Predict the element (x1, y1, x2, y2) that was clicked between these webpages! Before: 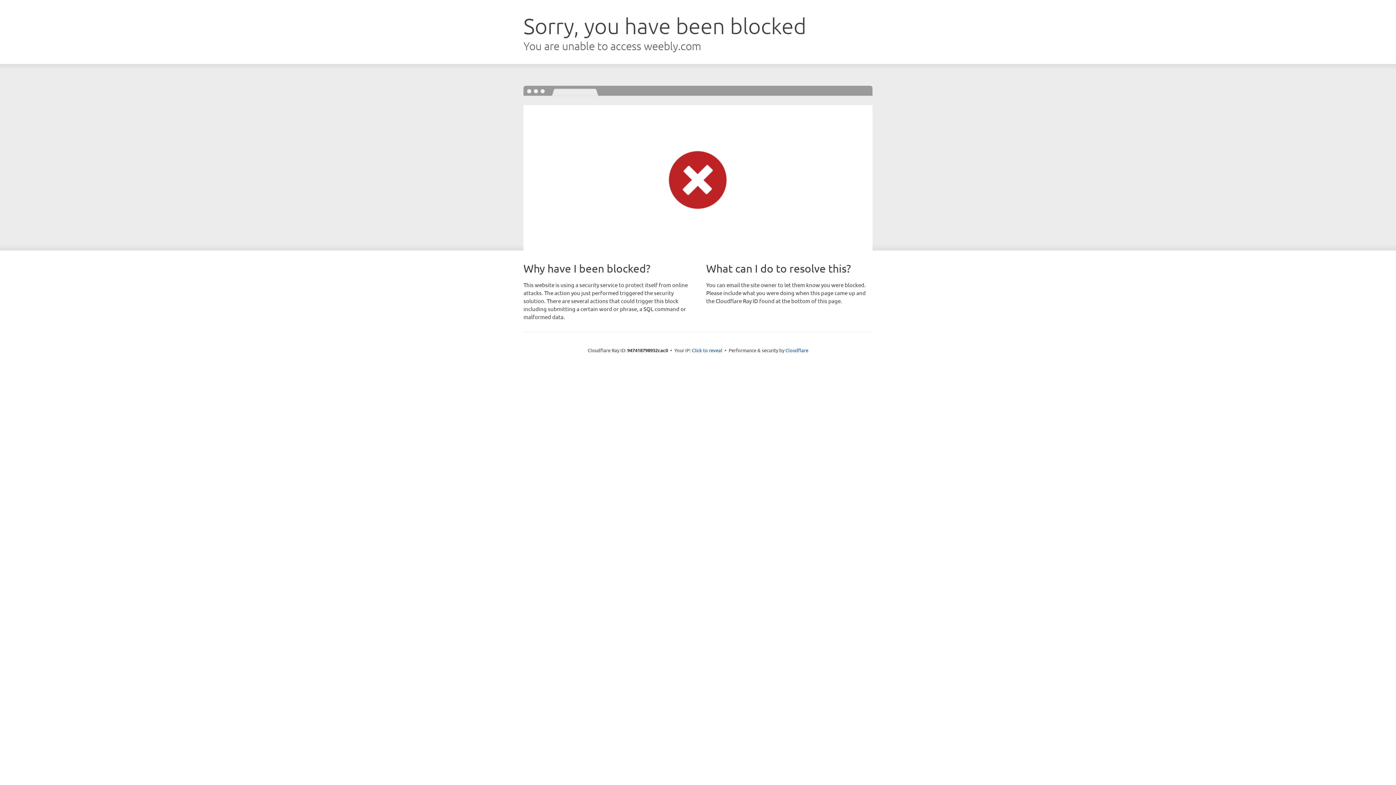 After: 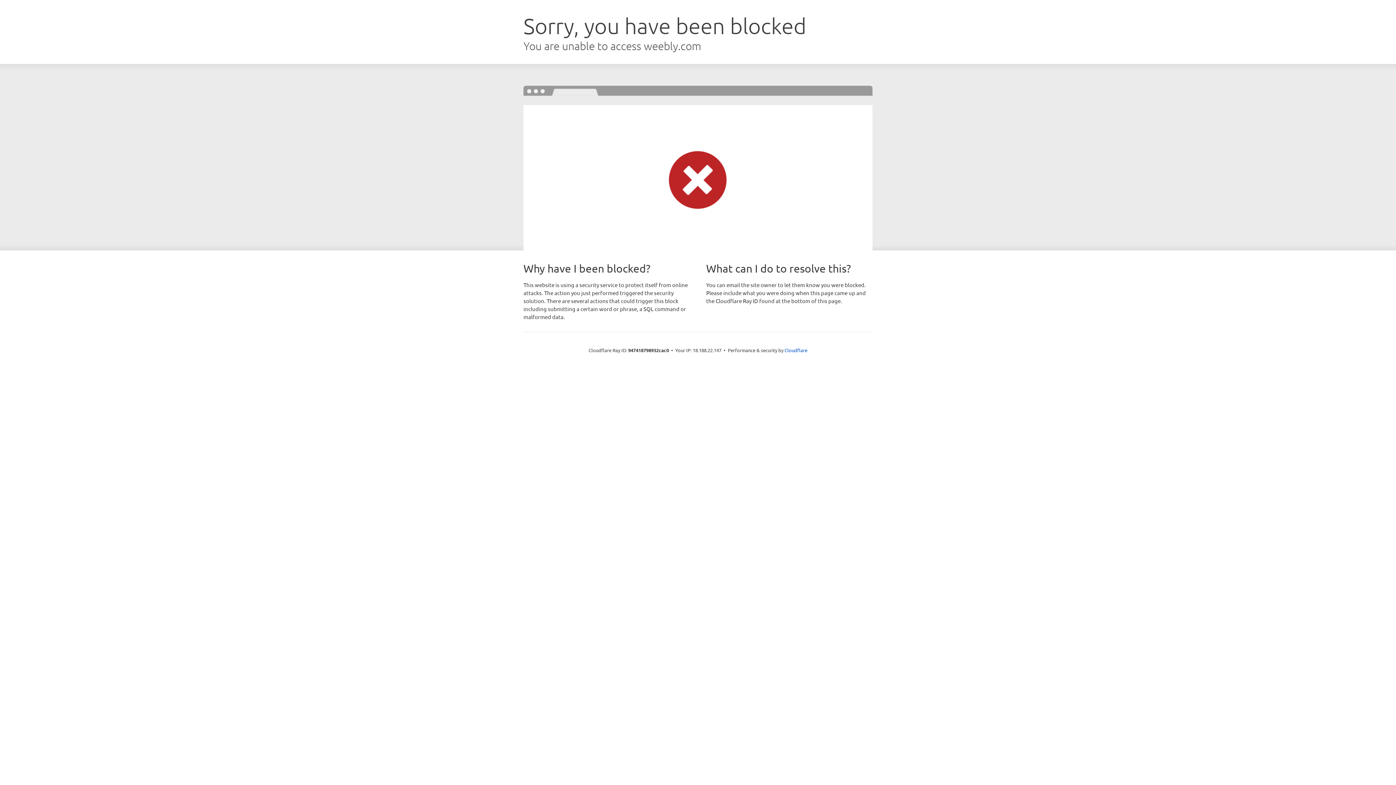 Action: bbox: (692, 346, 722, 353) label: Click to reveal